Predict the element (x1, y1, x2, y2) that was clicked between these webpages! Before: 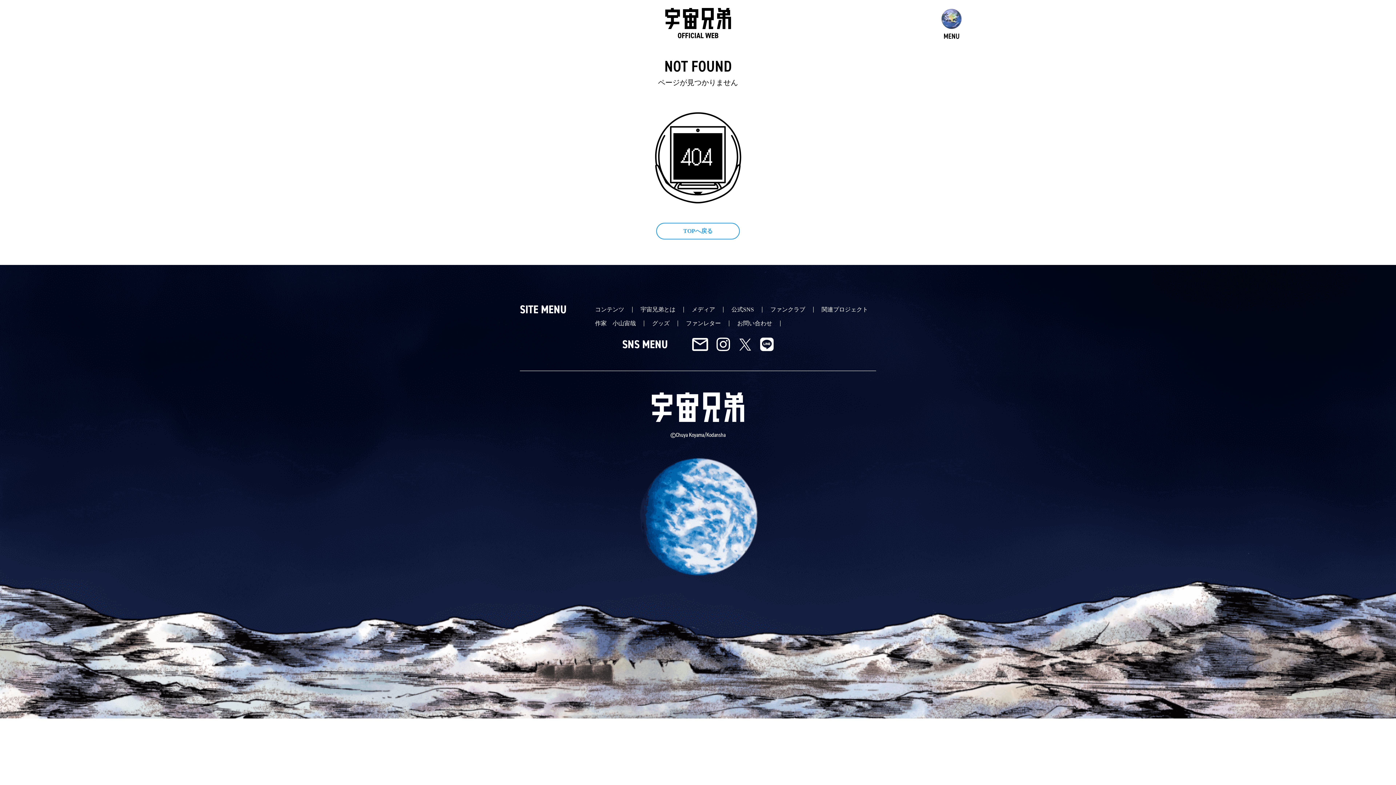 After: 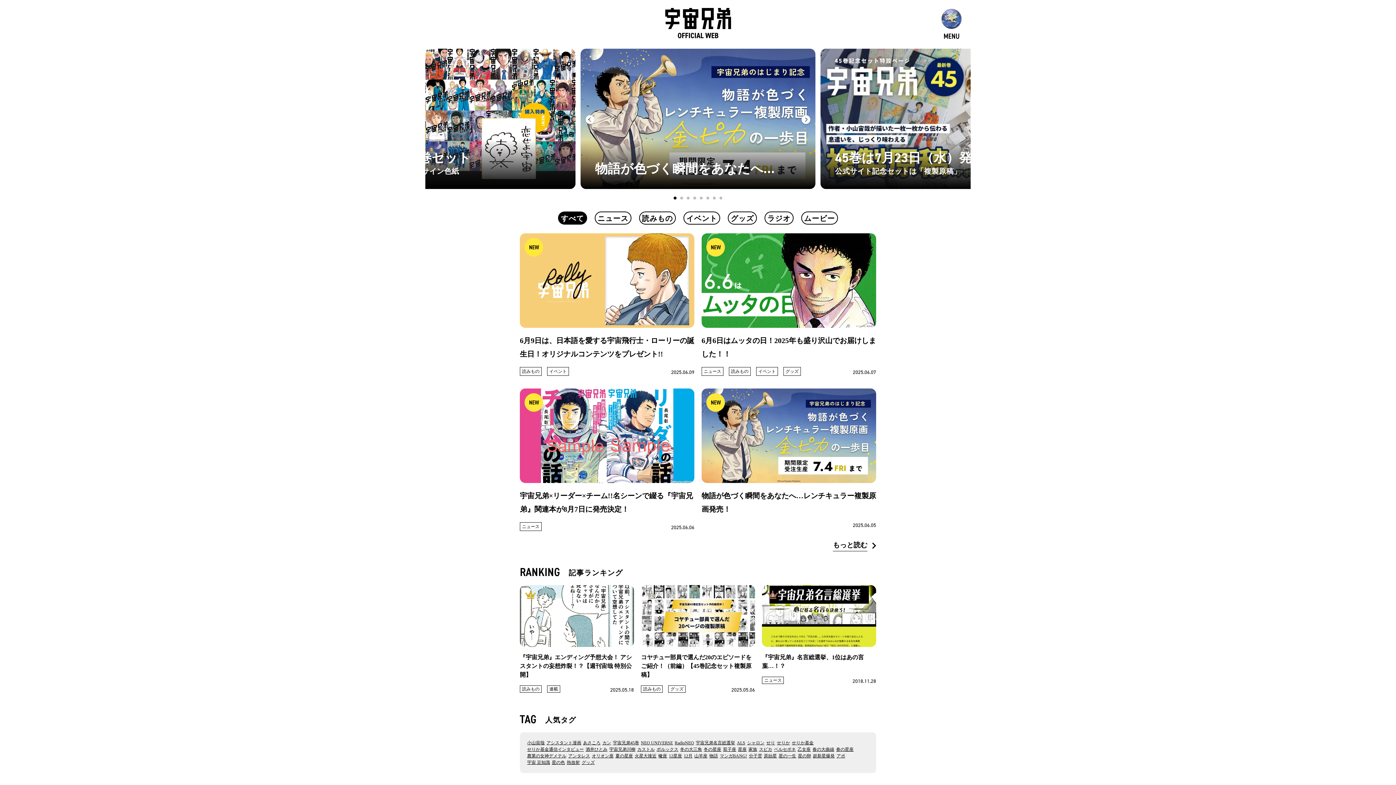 Action: bbox: (665, 8, 731, 40)